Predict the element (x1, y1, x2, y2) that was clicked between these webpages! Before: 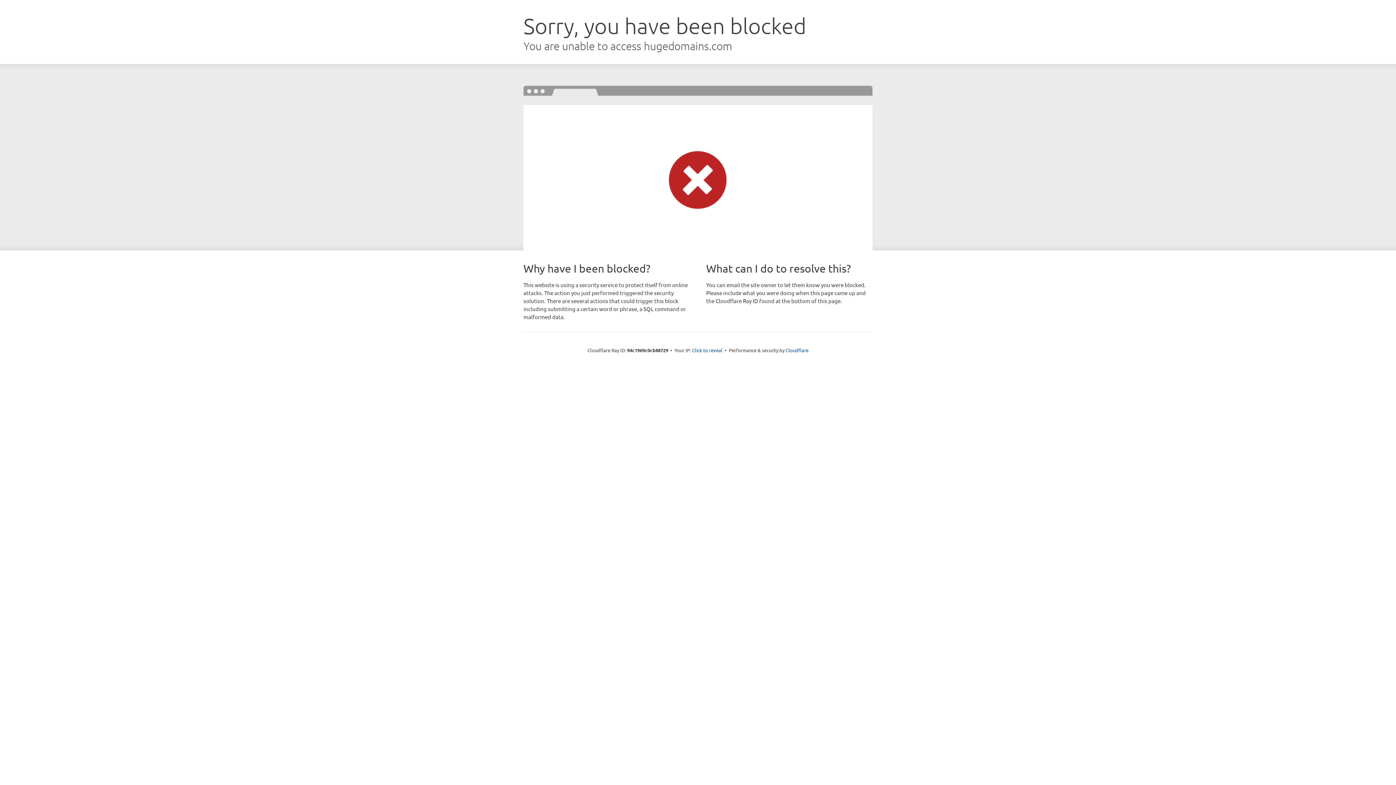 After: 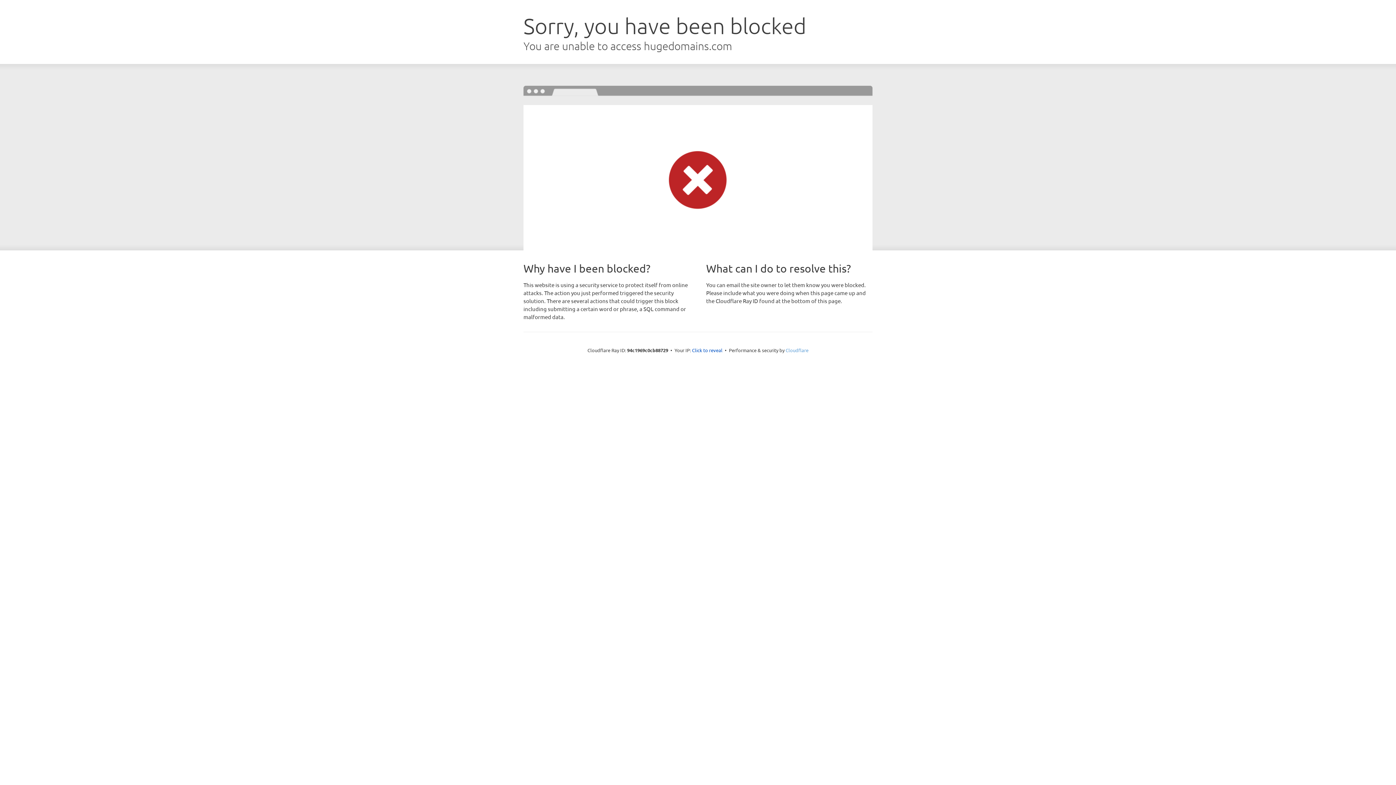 Action: label: Cloudflare bbox: (785, 347, 808, 353)